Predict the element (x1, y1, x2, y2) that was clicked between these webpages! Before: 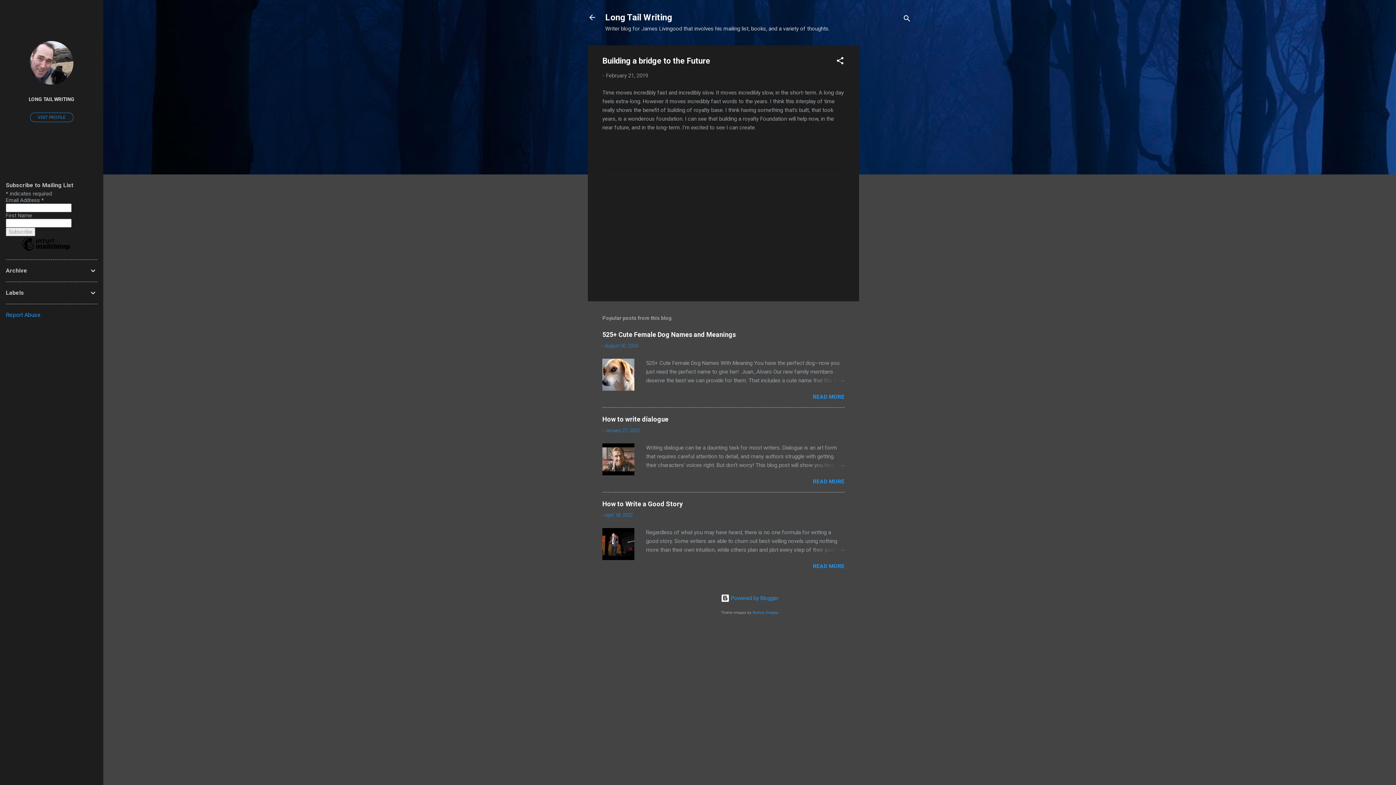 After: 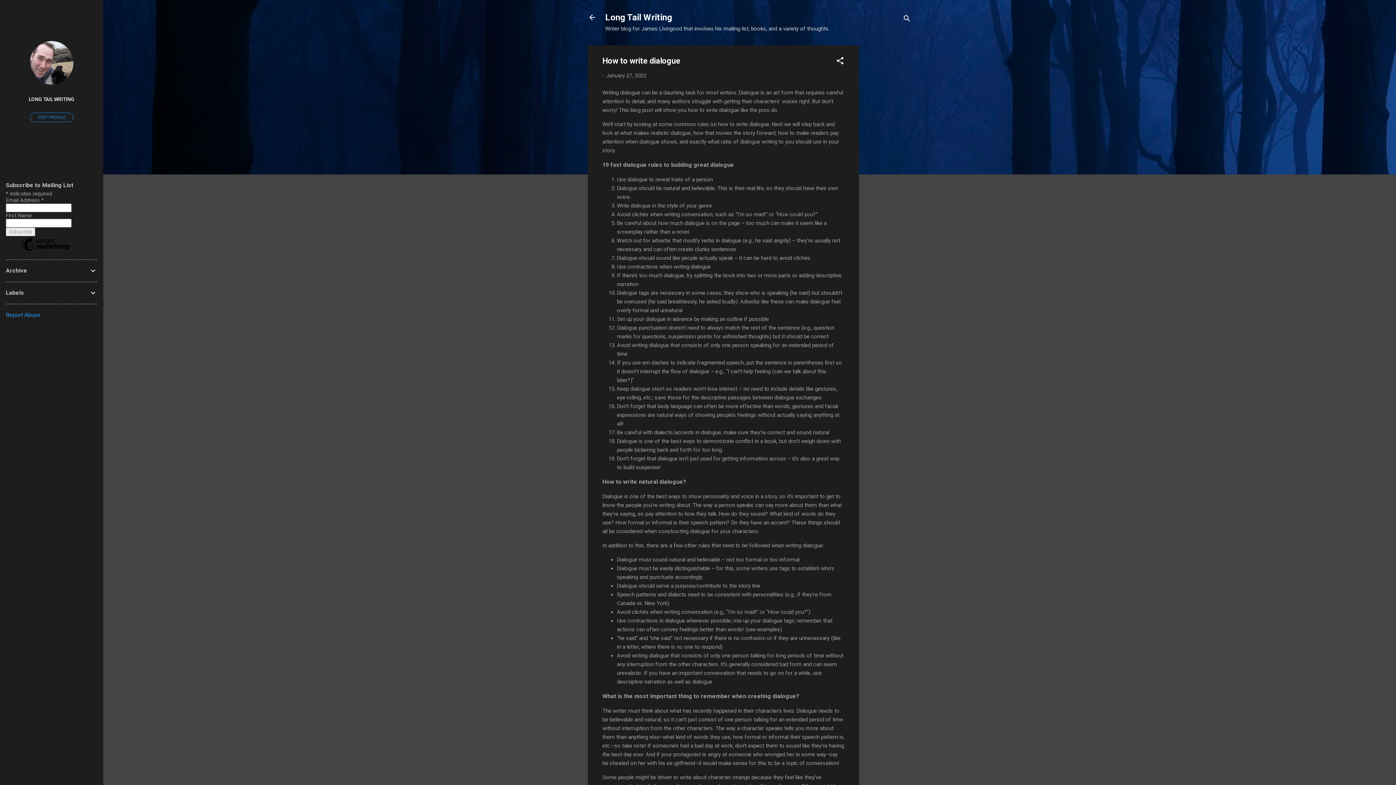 Action: label: How to write dialogue bbox: (602, 415, 668, 423)